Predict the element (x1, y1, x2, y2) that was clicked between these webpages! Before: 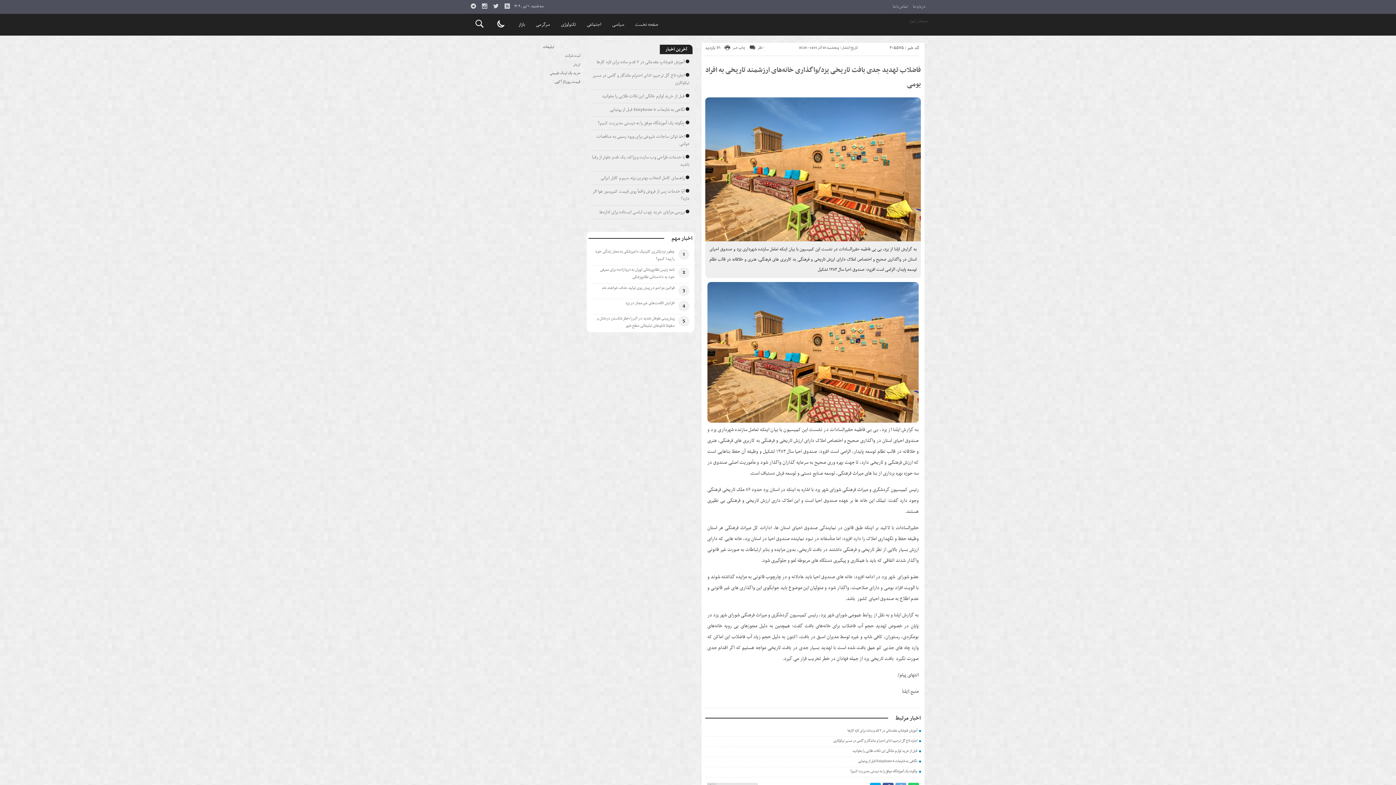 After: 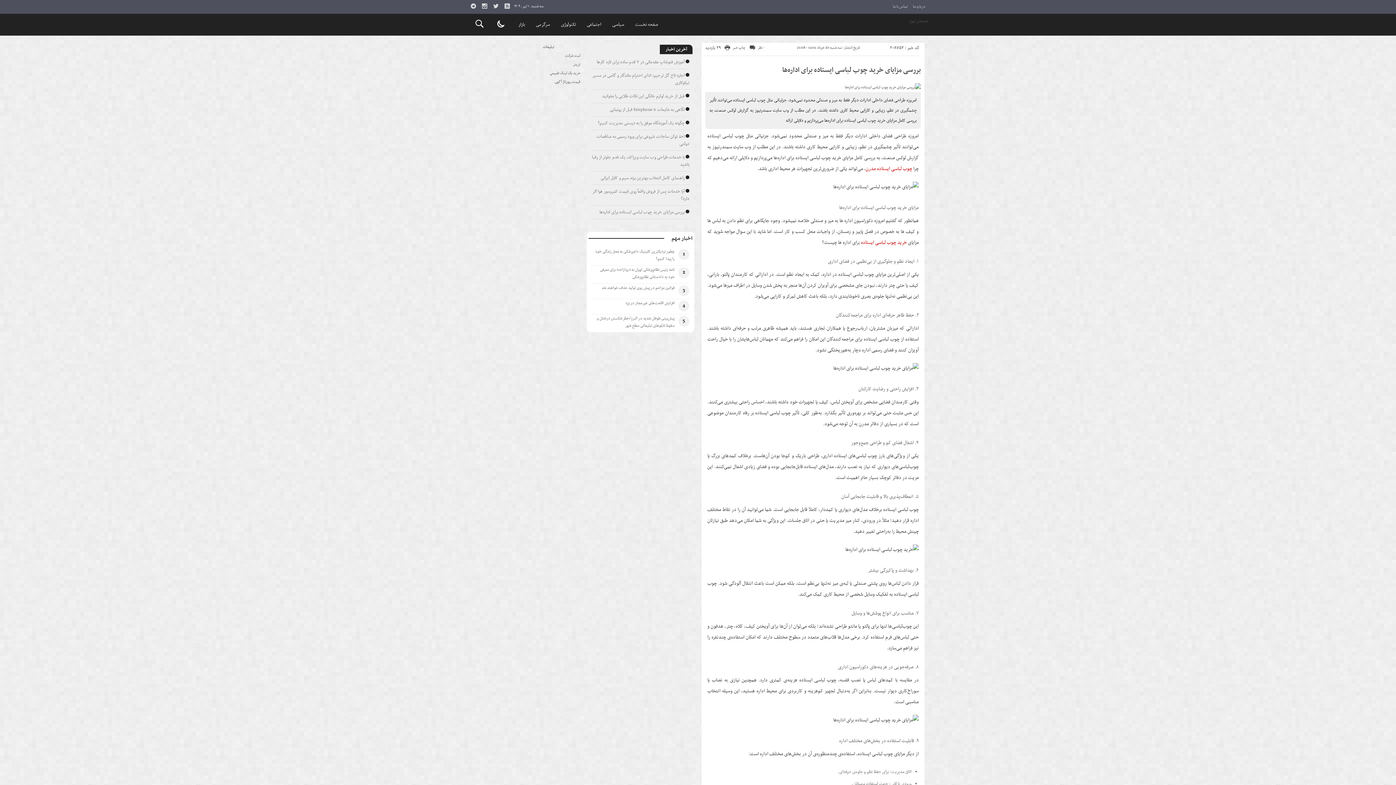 Action: bbox: (599, 208, 684, 216) label: بررسی مزایای خرید چوب لباسی ایستاده برای اداره‌ها